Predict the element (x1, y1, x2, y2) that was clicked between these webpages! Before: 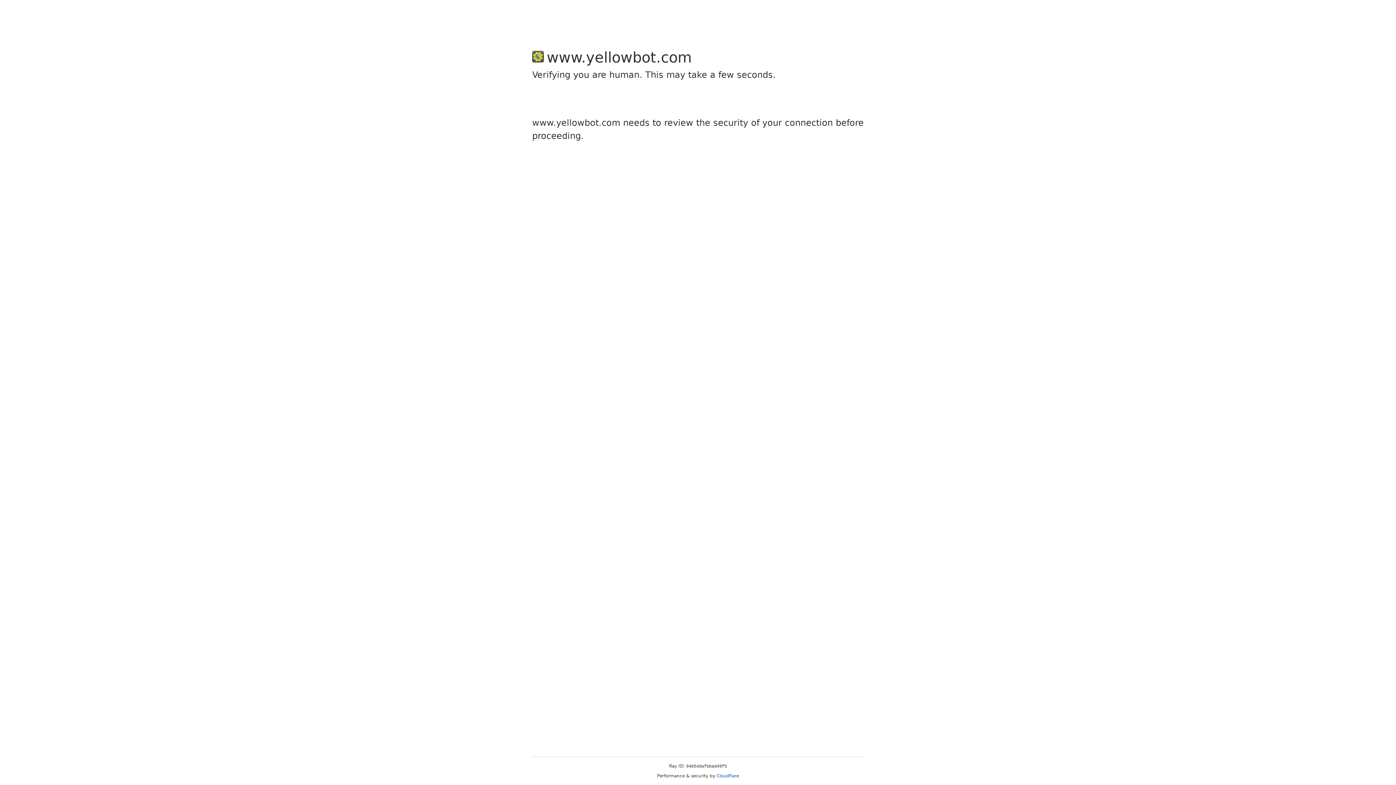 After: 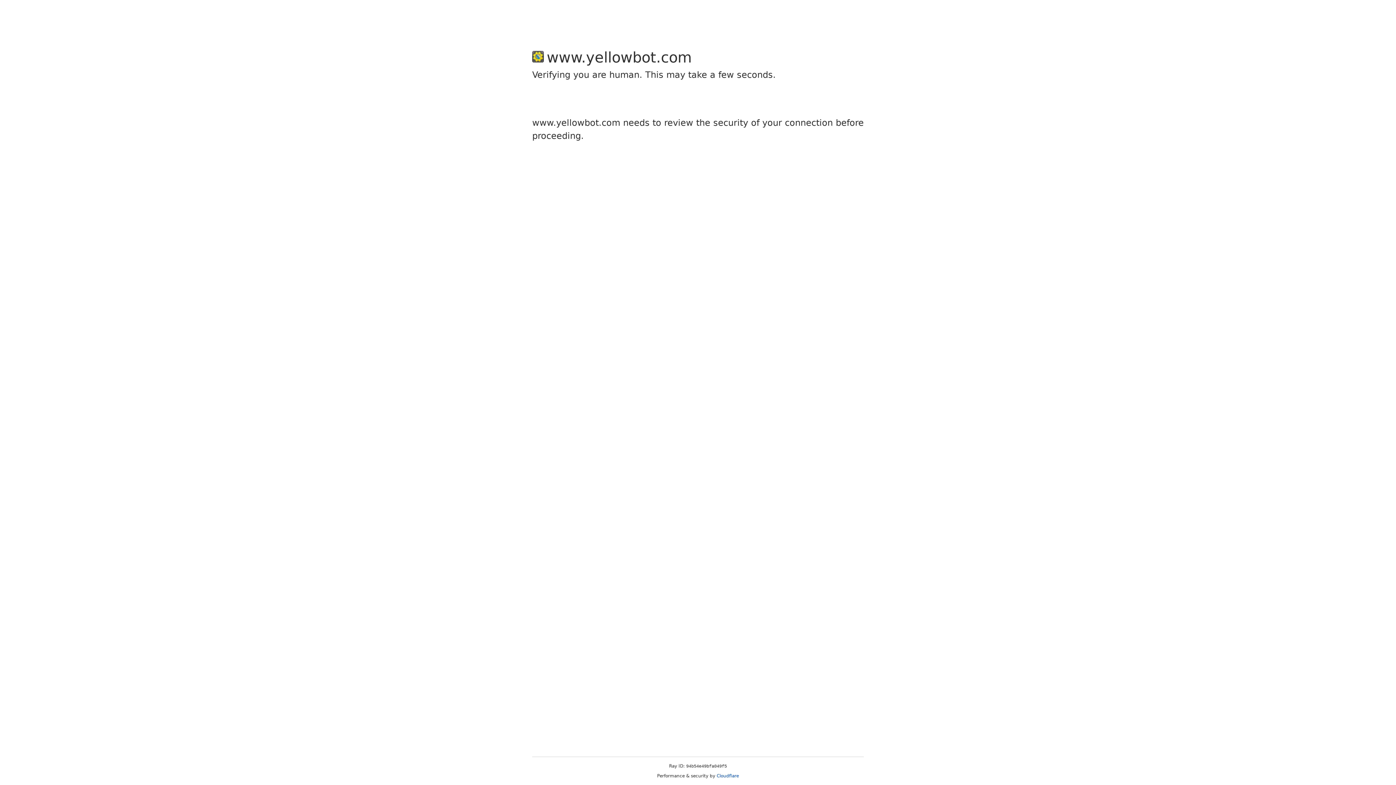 Action: bbox: (716, 773, 739, 778) label: Cloudflare